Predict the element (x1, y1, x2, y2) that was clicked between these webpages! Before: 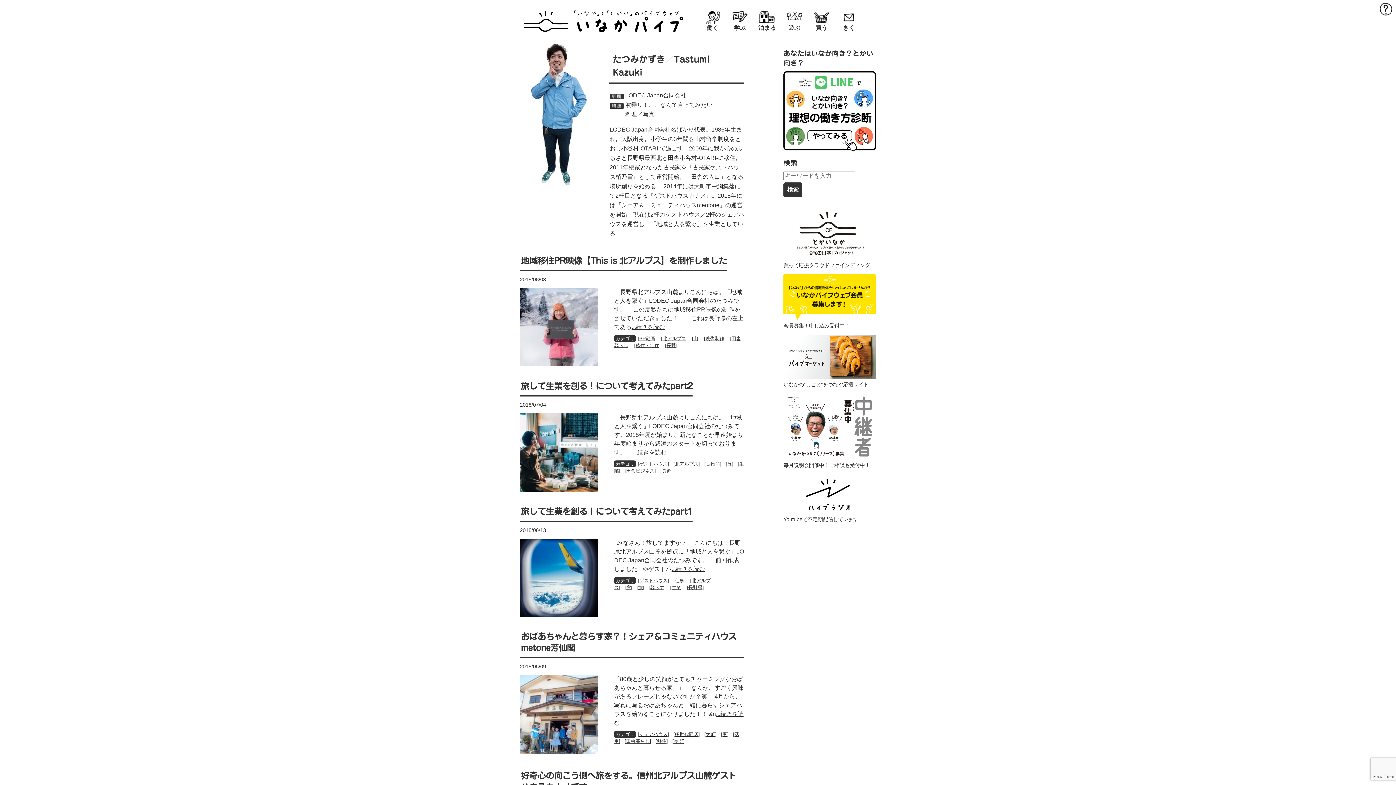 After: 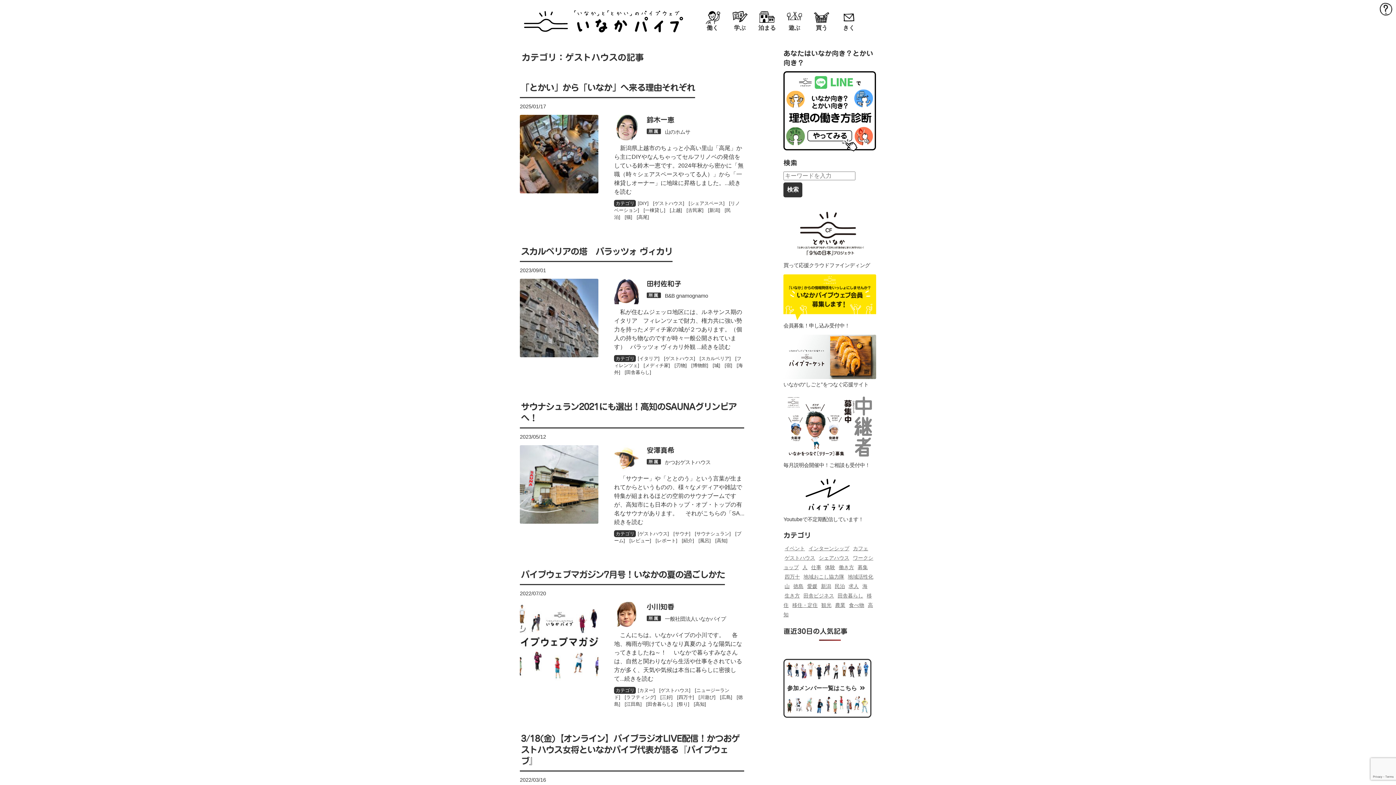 Action: label: ゲストハウス bbox: (639, 578, 667, 583)